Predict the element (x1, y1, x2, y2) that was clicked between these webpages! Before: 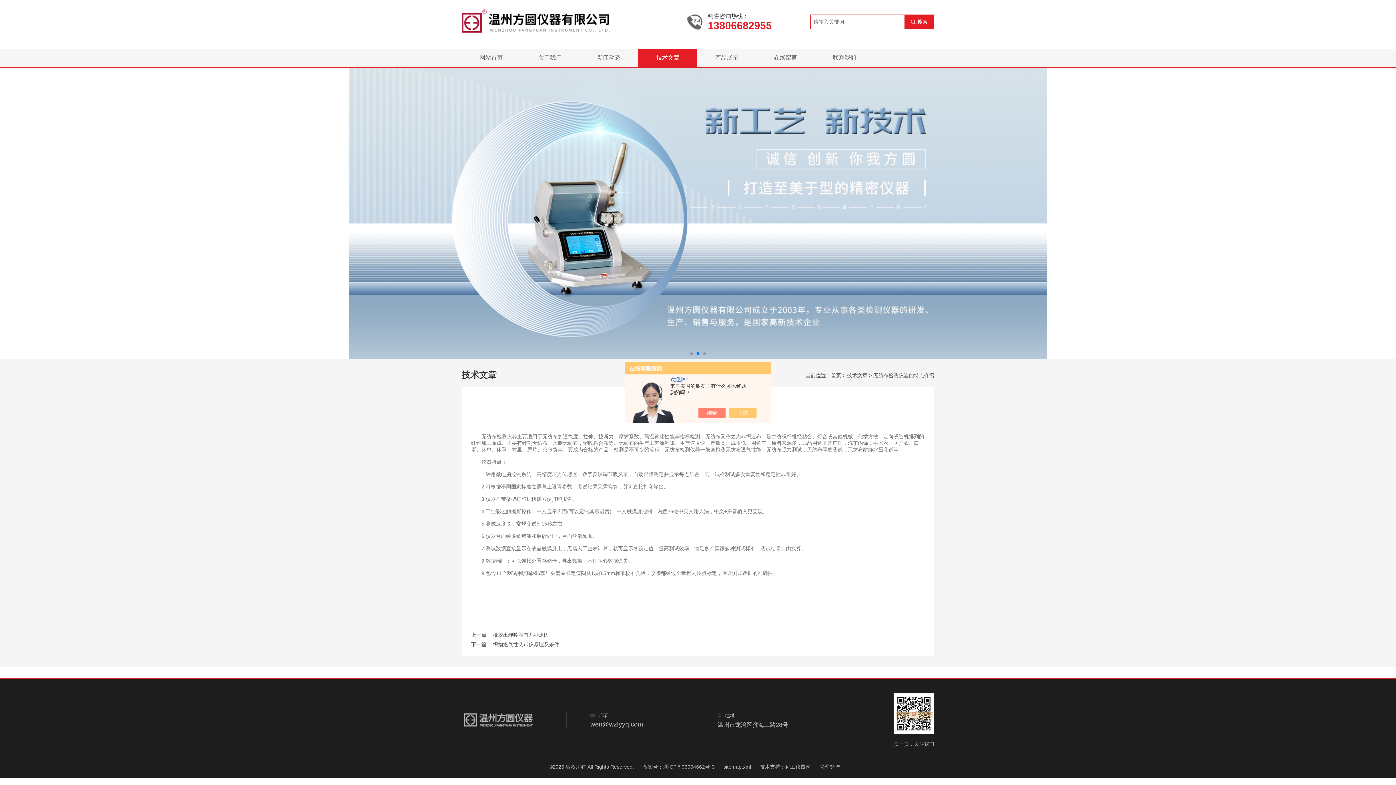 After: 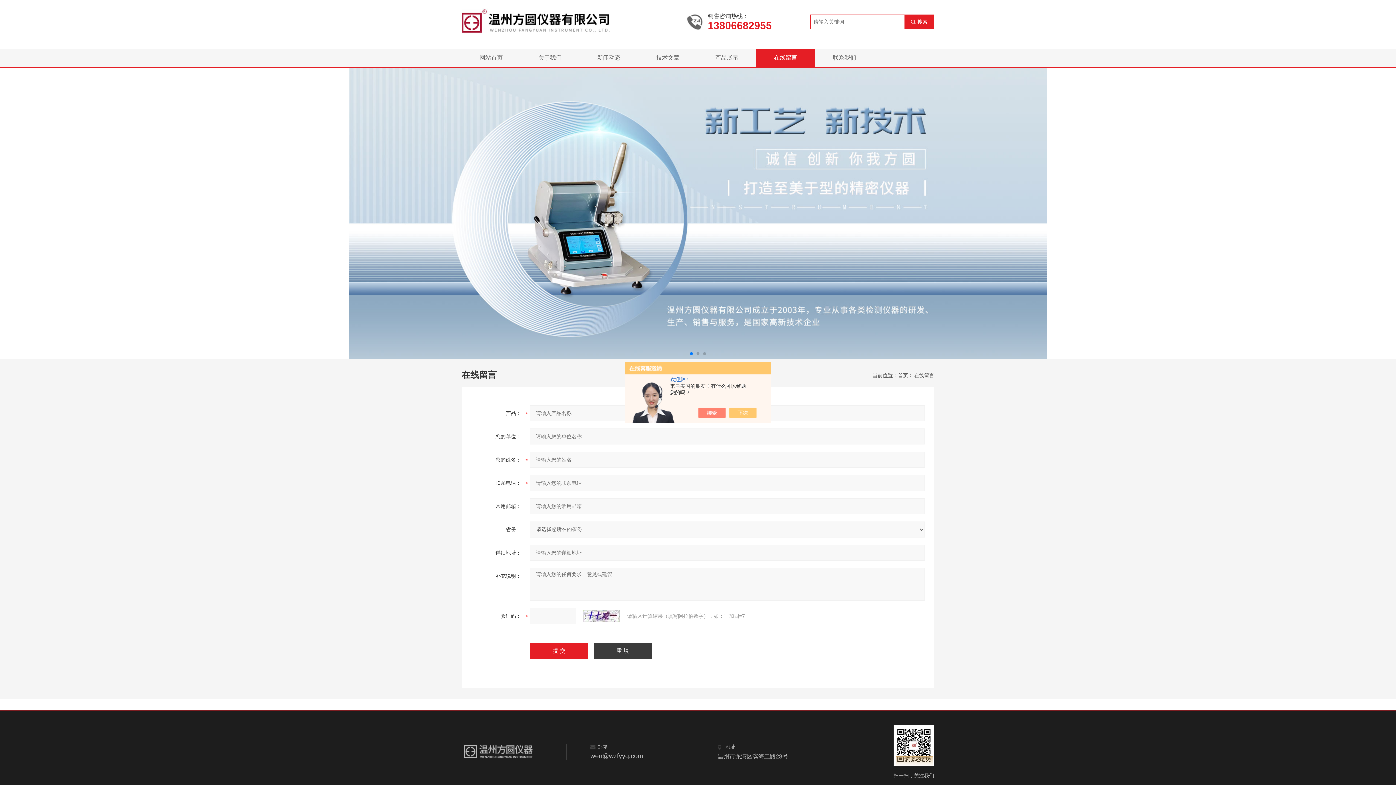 Action: bbox: (756, 48, 815, 66) label: 在线留言